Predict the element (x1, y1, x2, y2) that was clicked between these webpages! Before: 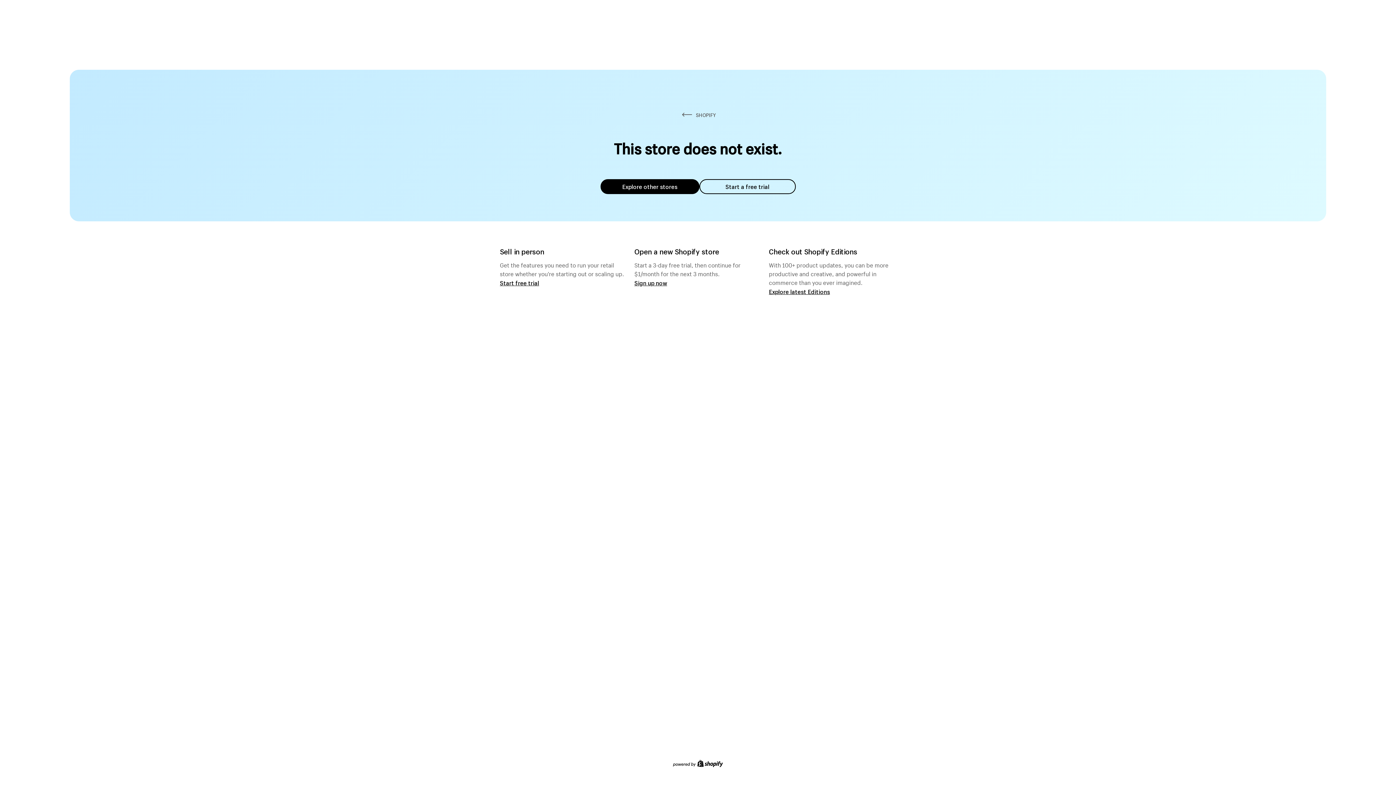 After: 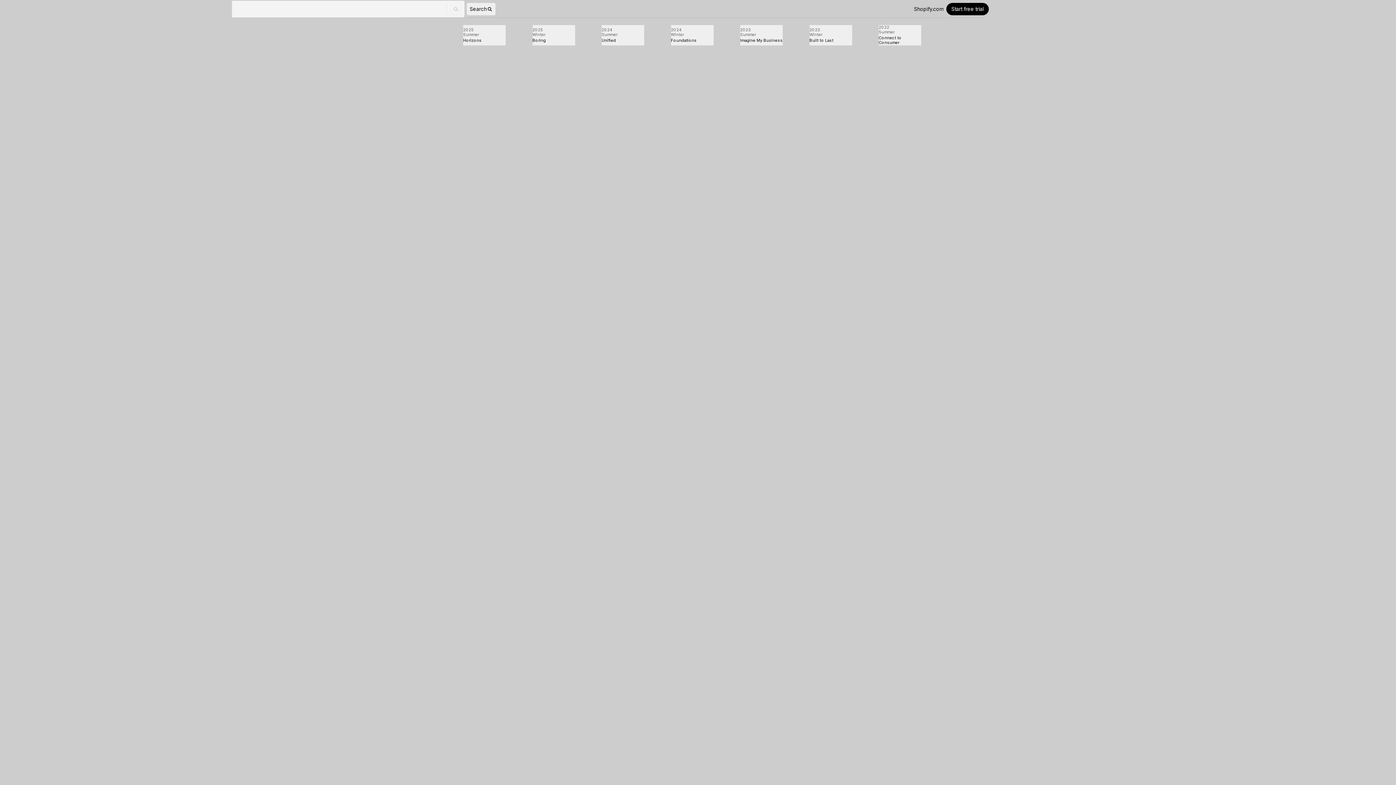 Action: bbox: (769, 287, 830, 295) label: Explore latest Editions